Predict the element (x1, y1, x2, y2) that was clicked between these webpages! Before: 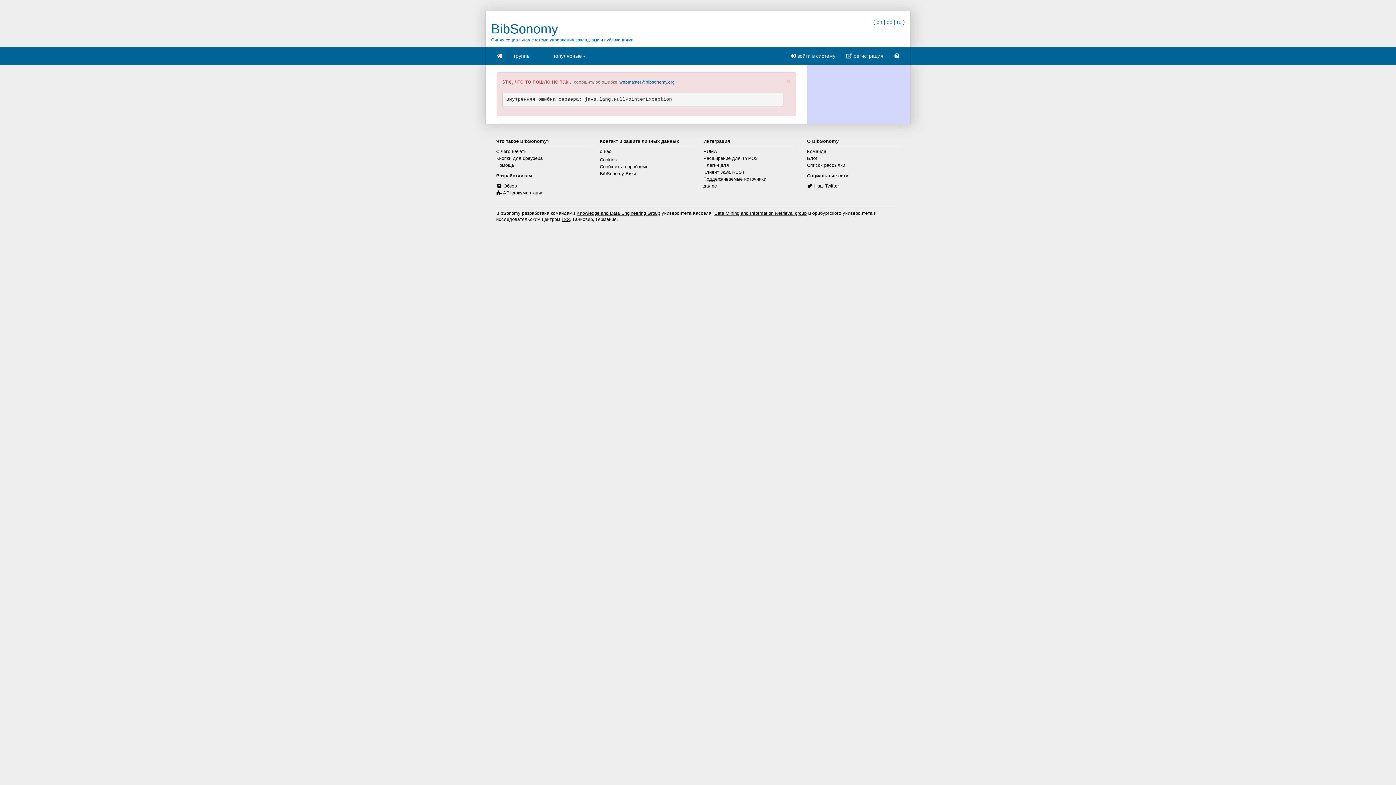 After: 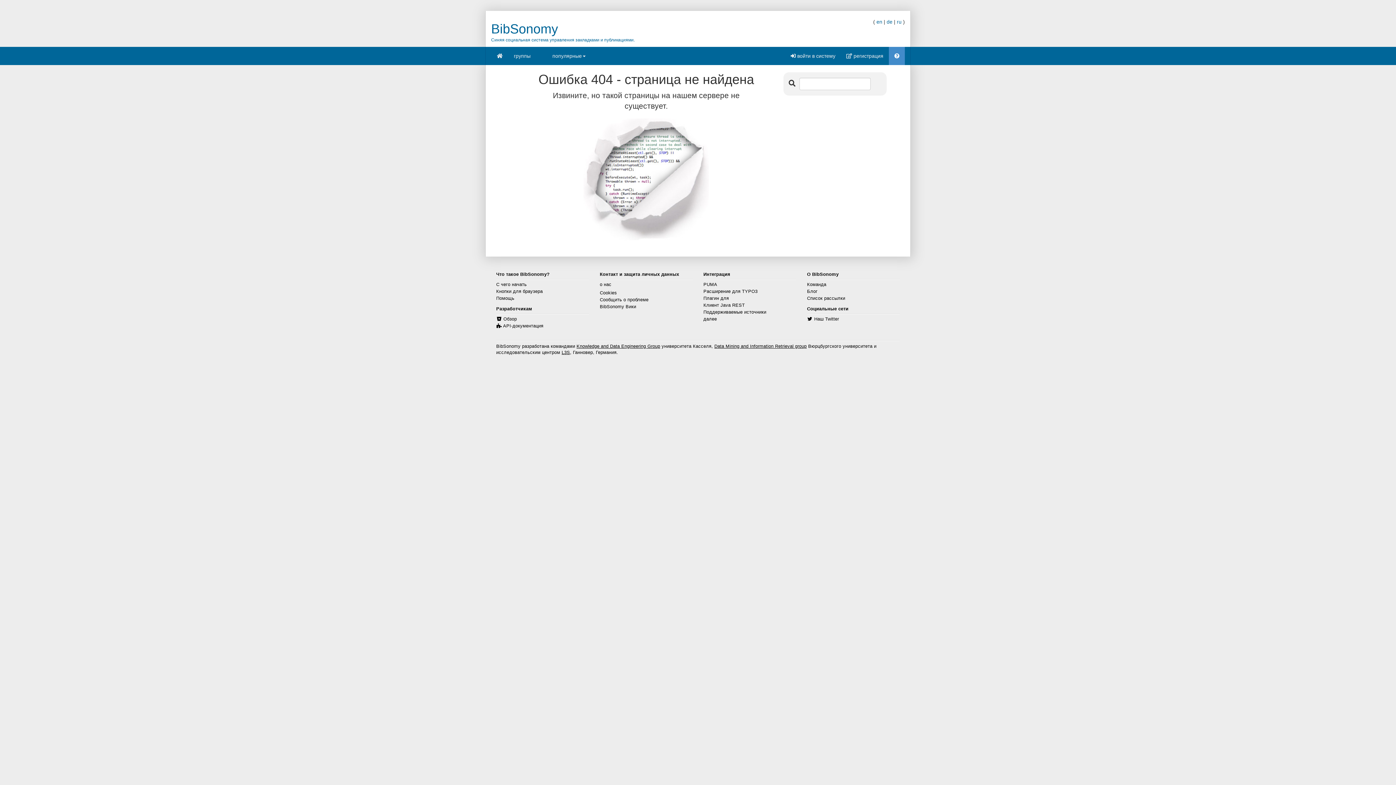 Action: label: Команда bbox: (807, 149, 826, 154)